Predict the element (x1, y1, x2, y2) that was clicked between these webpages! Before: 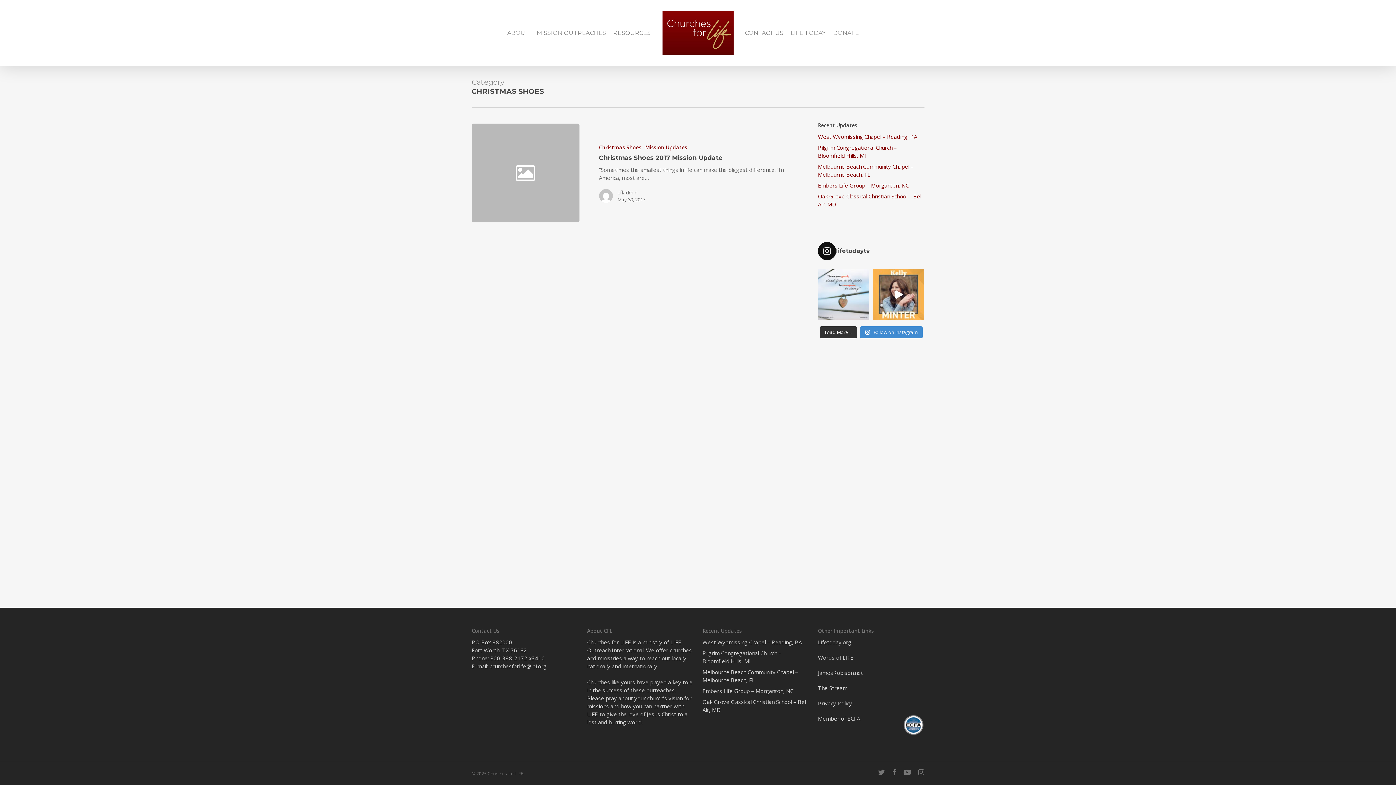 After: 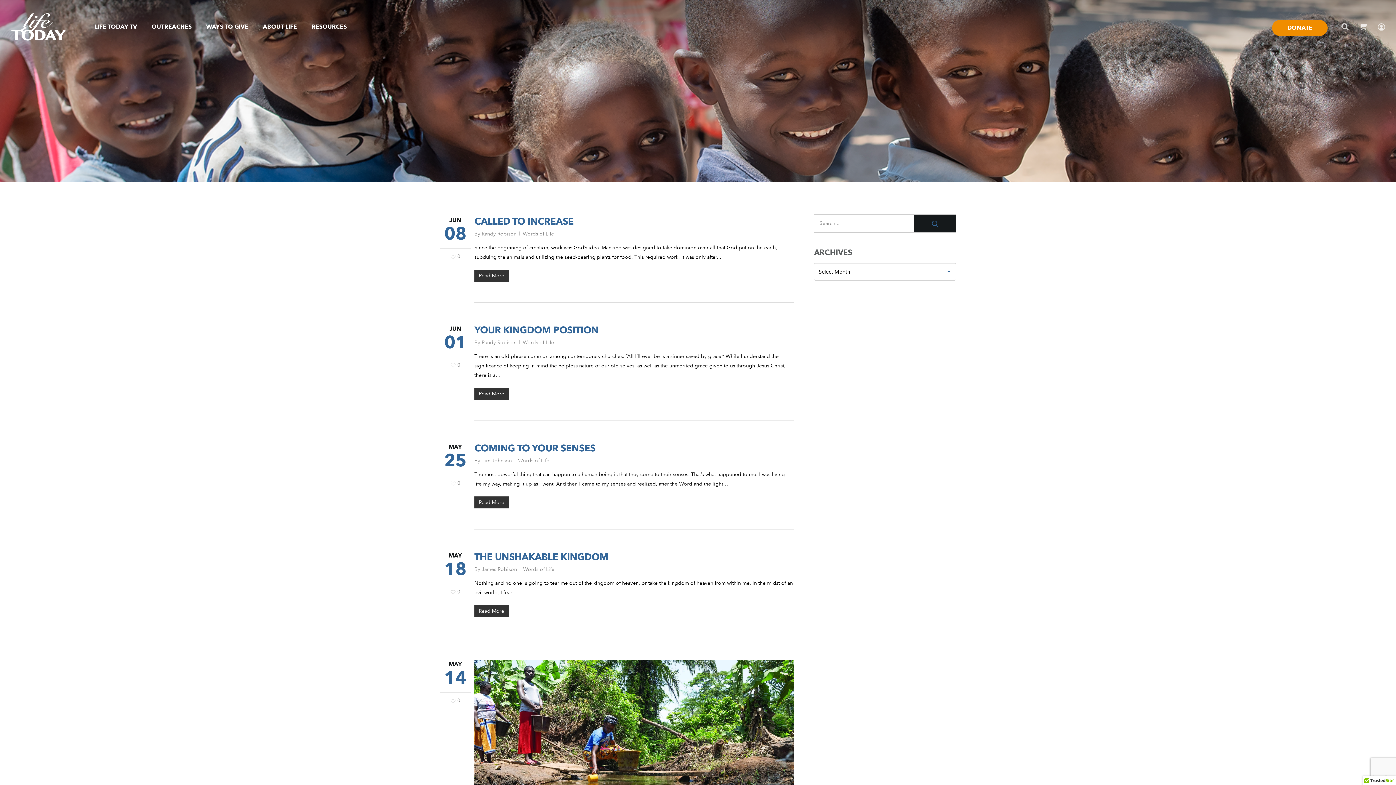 Action: bbox: (818, 654, 853, 661) label: Words of LIFE